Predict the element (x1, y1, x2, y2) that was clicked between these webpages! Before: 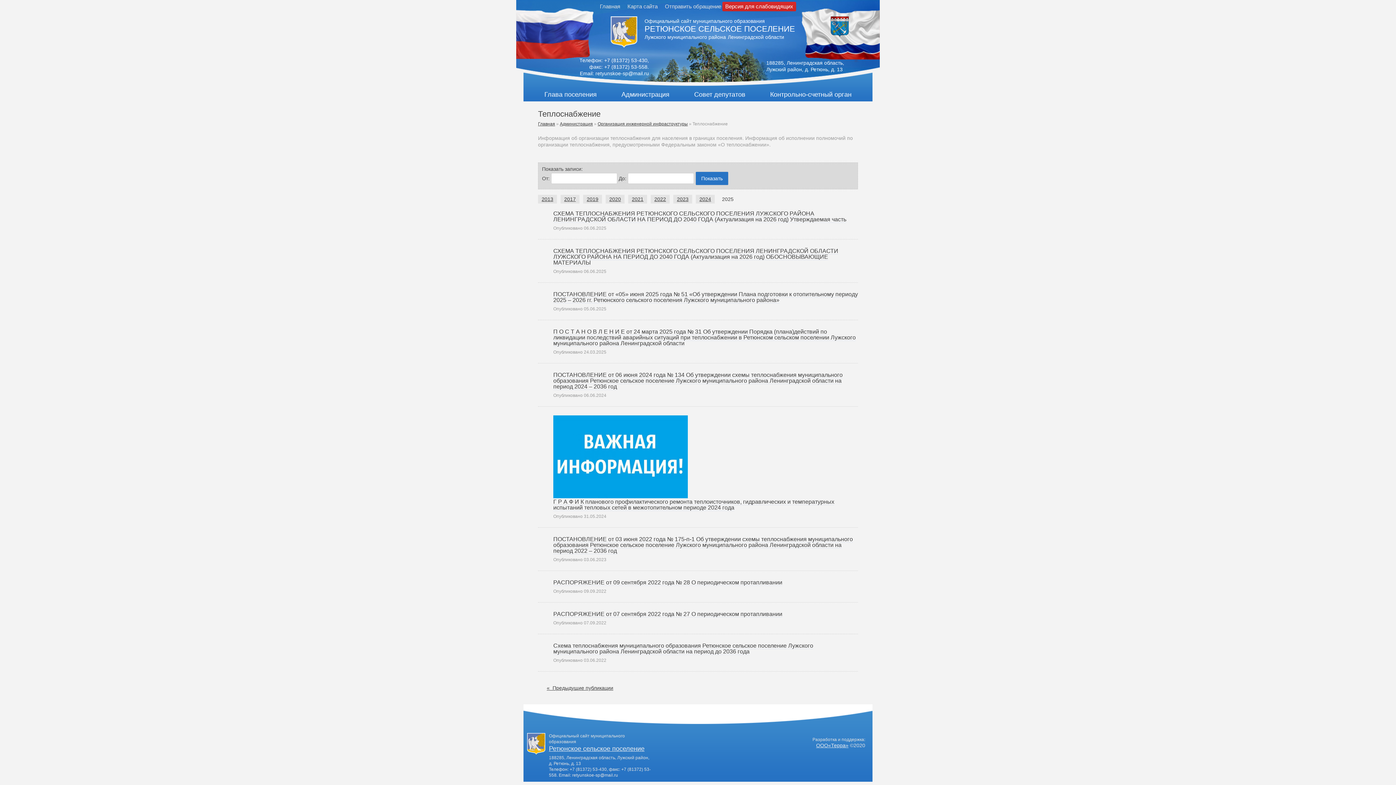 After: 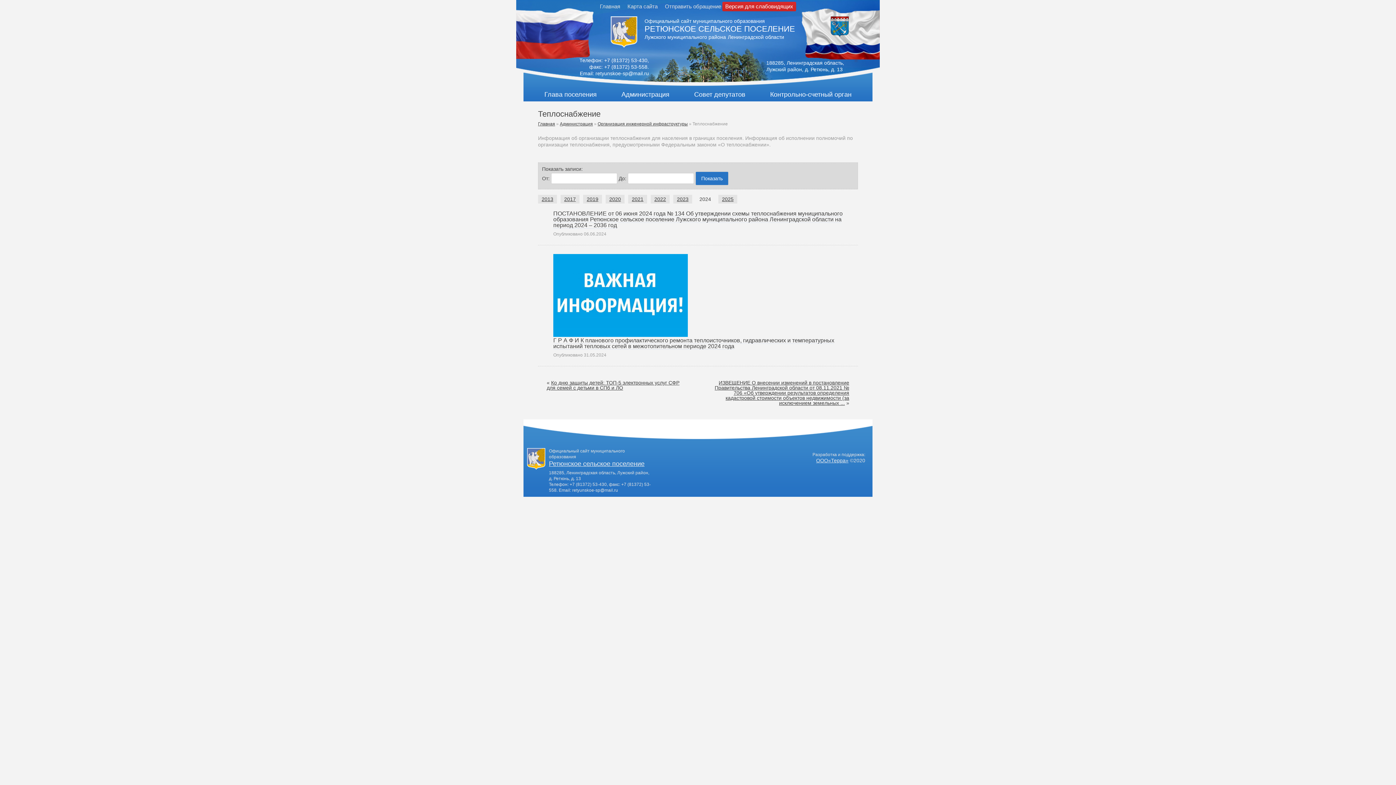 Action: label: 2024 bbox: (696, 194, 714, 203)